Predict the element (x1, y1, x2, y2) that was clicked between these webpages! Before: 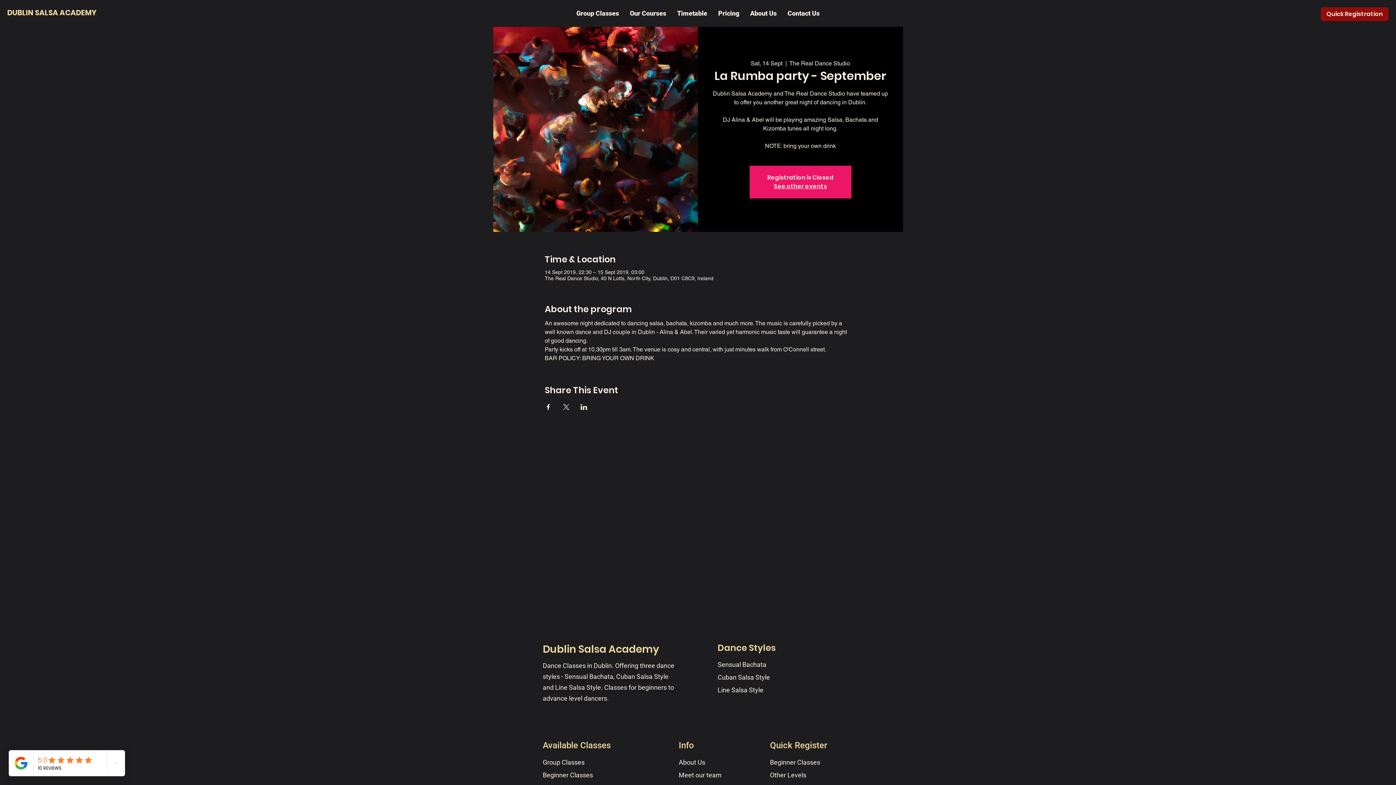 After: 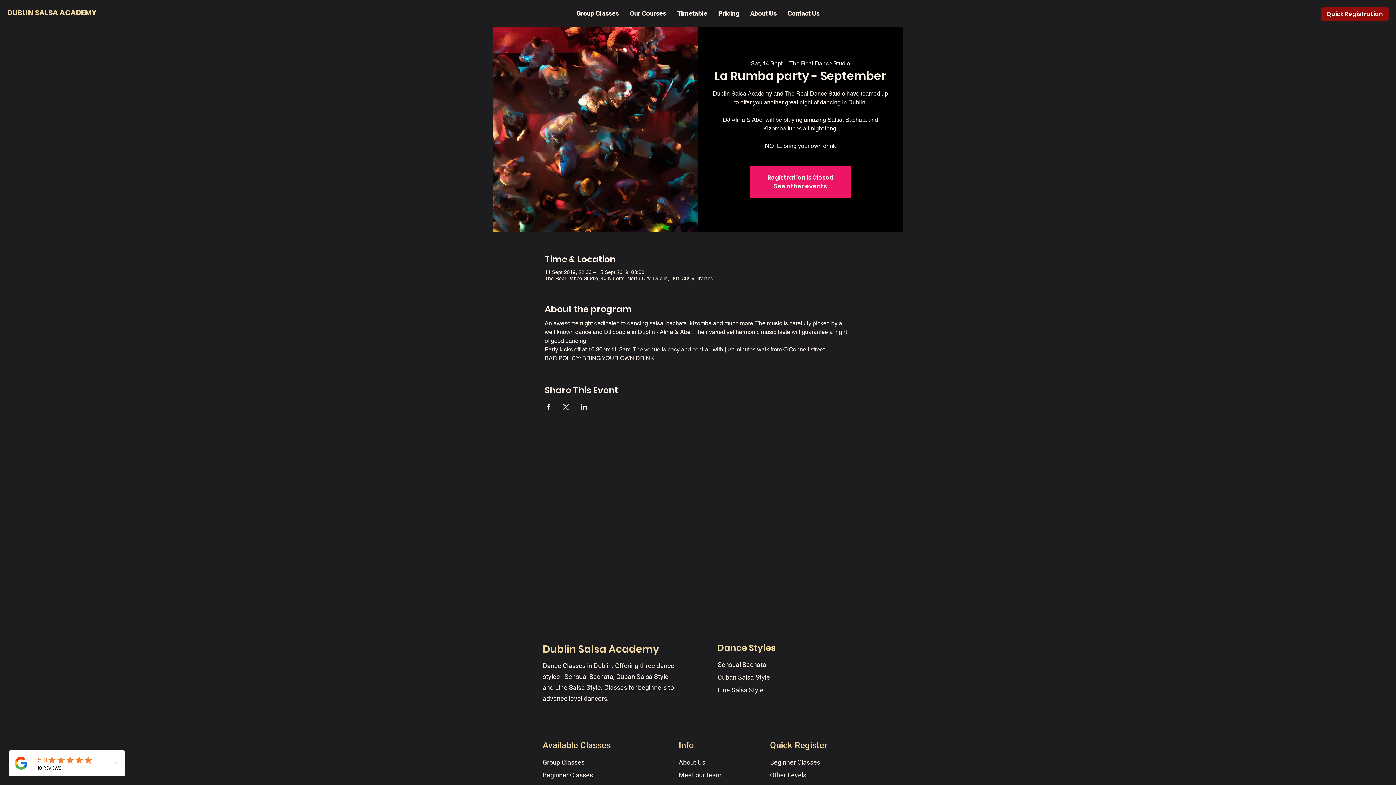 Action: label: Share event on Facebook bbox: (544, 404, 551, 410)